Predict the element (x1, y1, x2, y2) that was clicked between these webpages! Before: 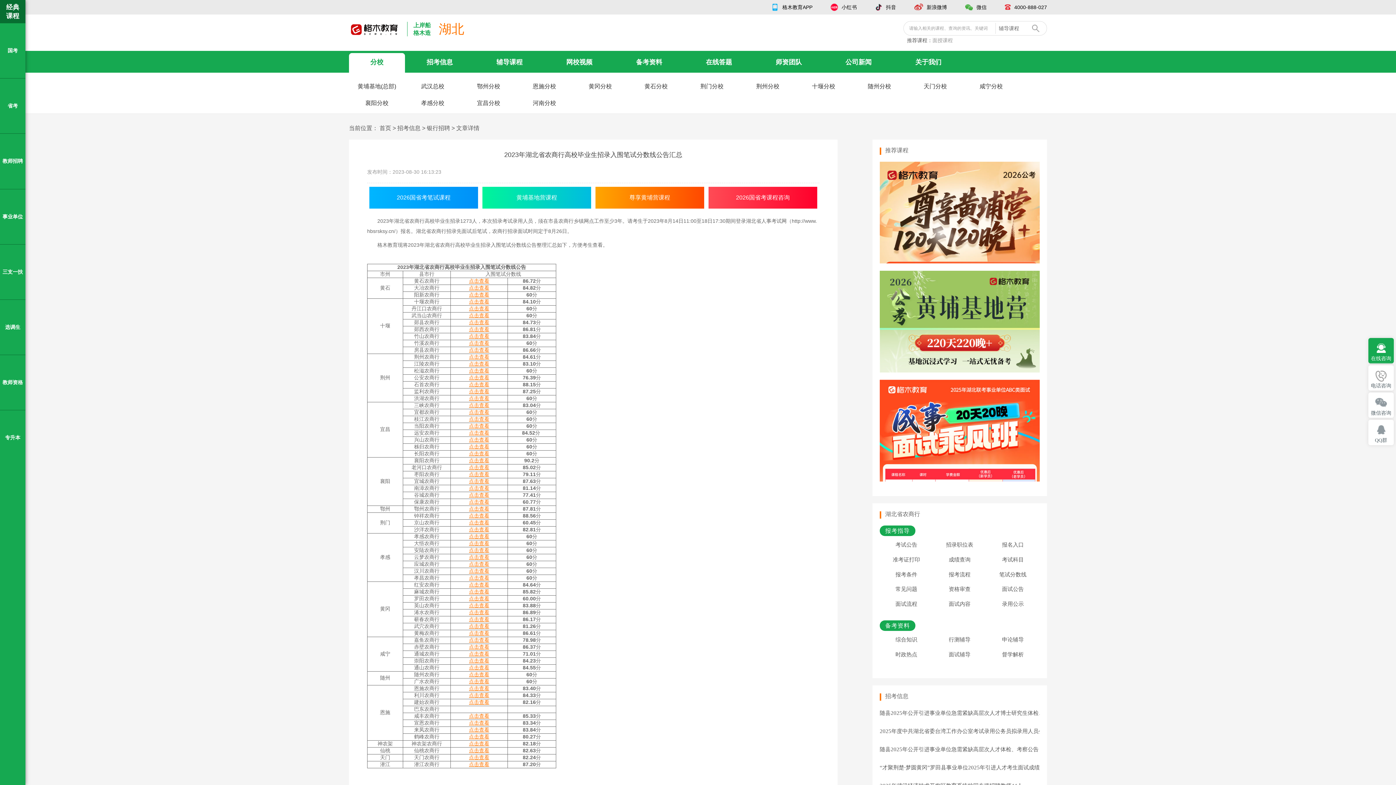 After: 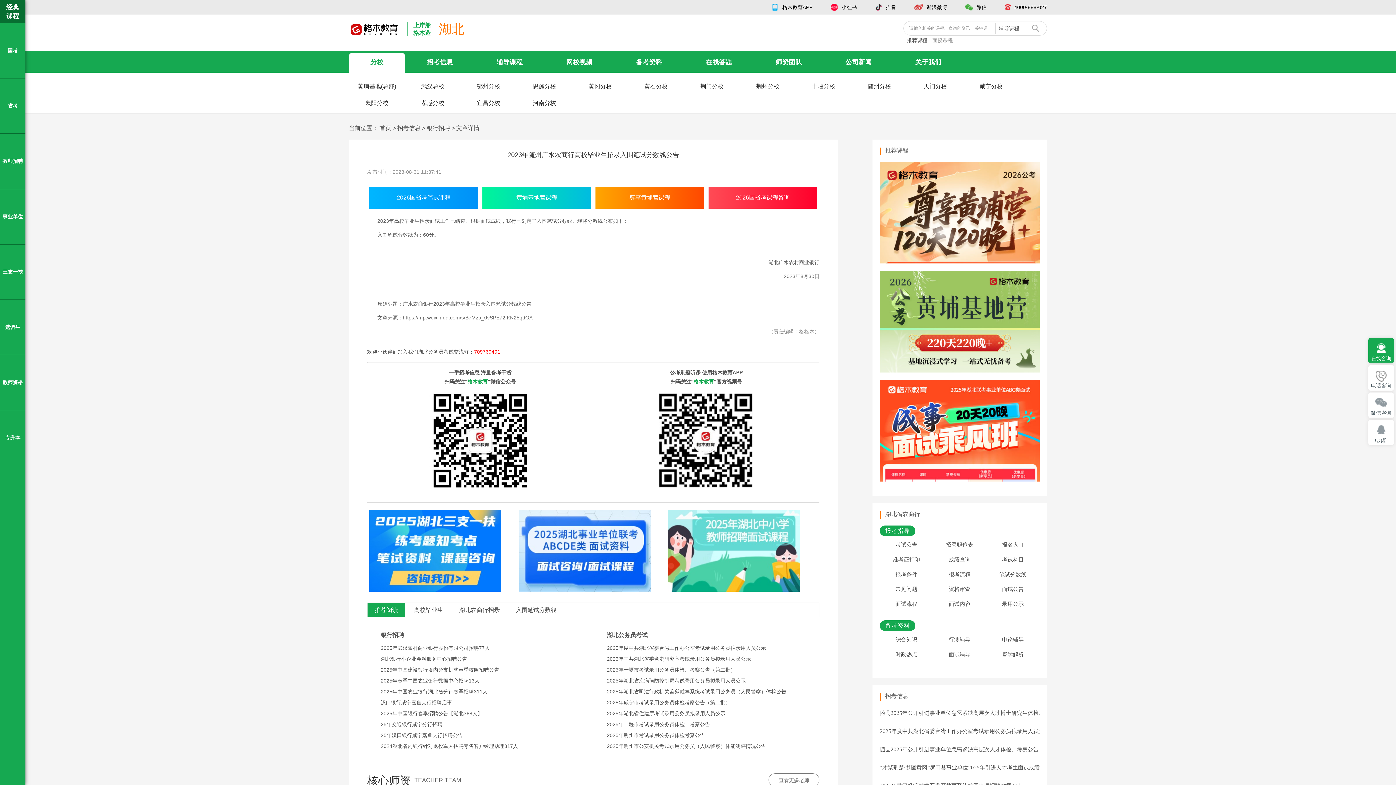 Action: bbox: (469, 678, 489, 684) label: 点击查看